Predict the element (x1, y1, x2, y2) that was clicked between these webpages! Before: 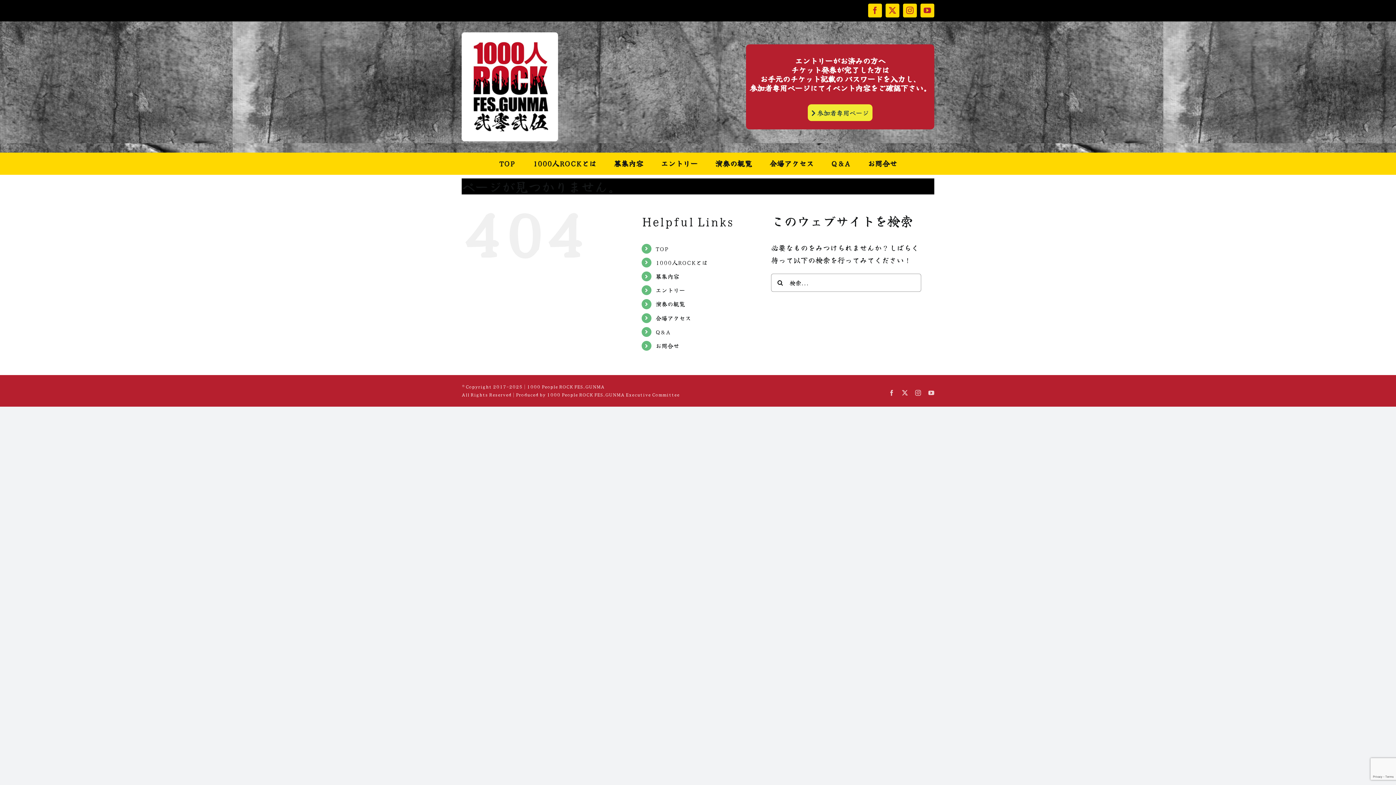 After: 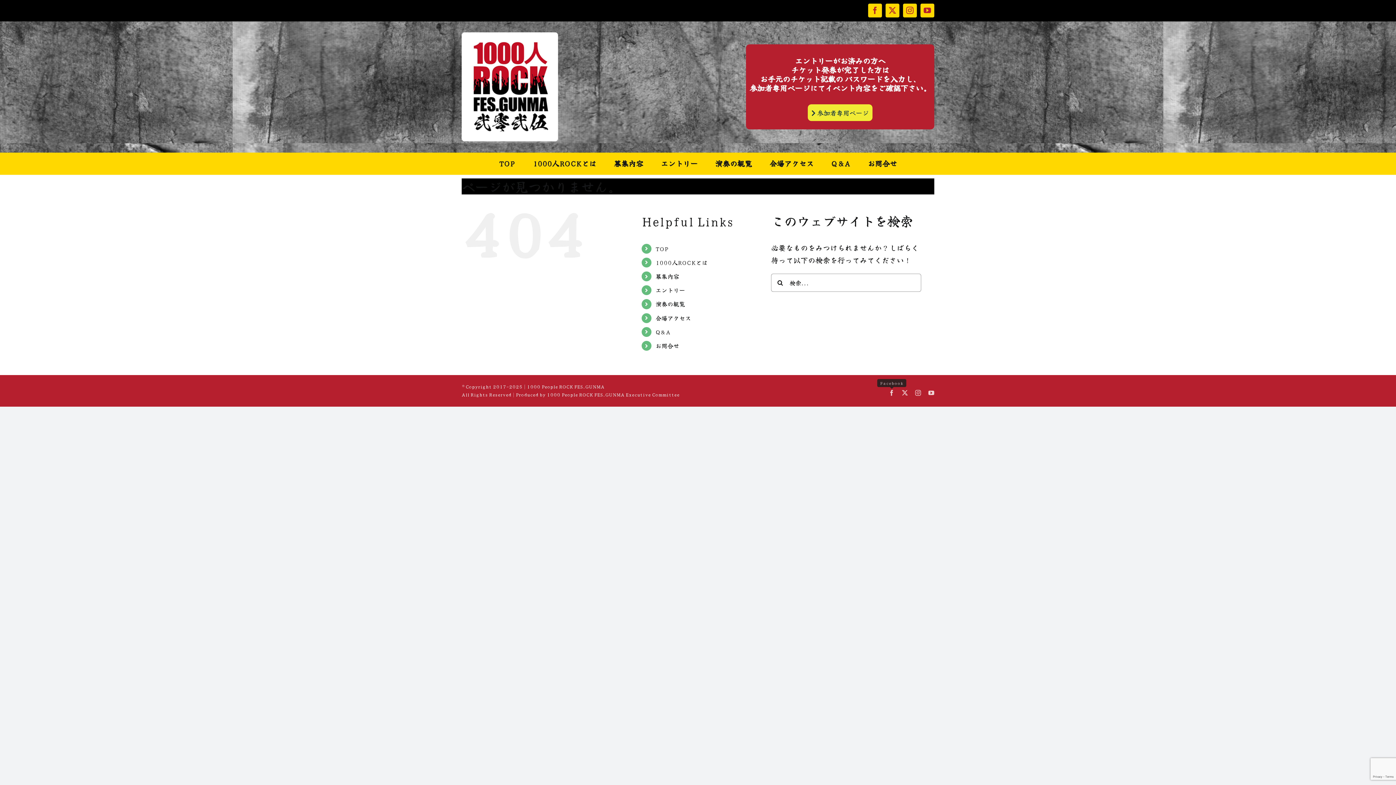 Action: bbox: (889, 390, 894, 395) label: Facebook